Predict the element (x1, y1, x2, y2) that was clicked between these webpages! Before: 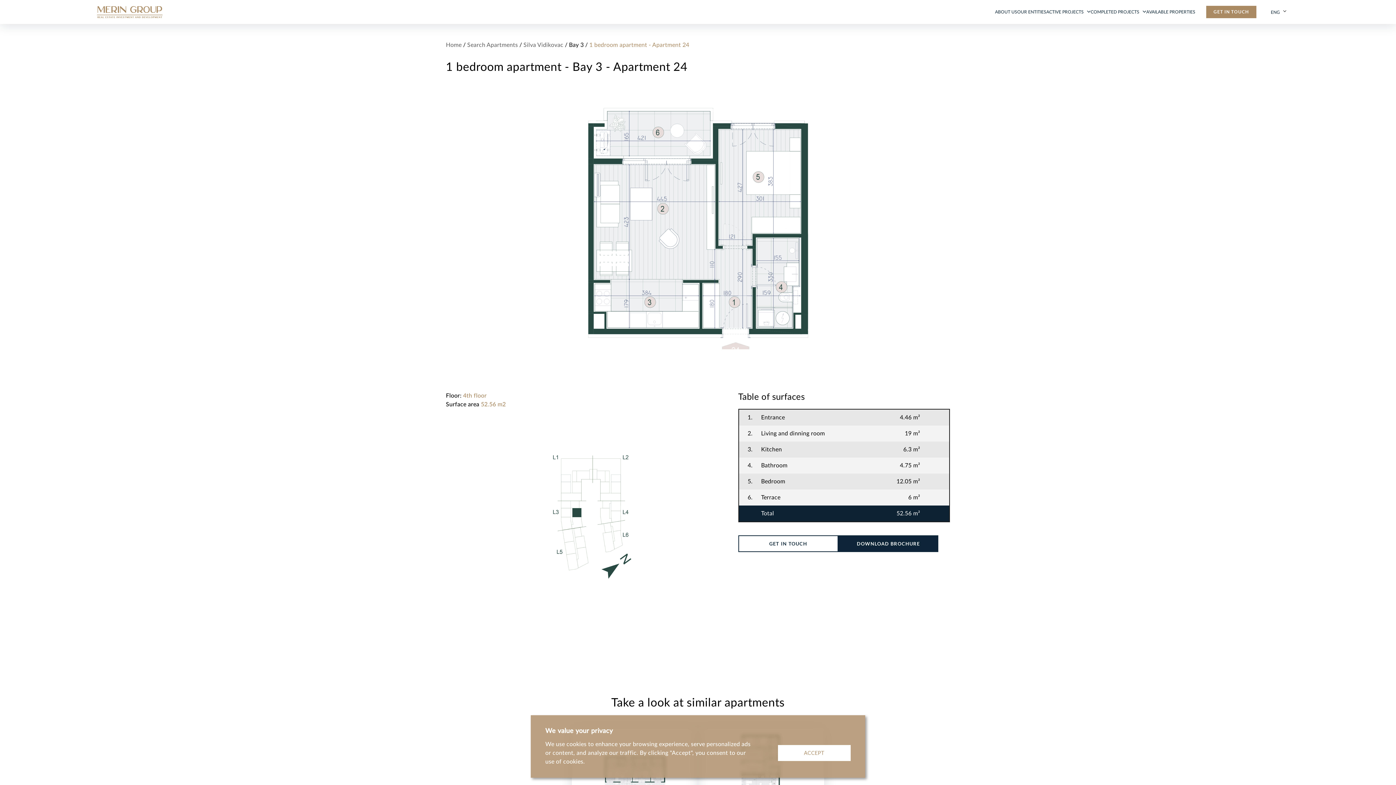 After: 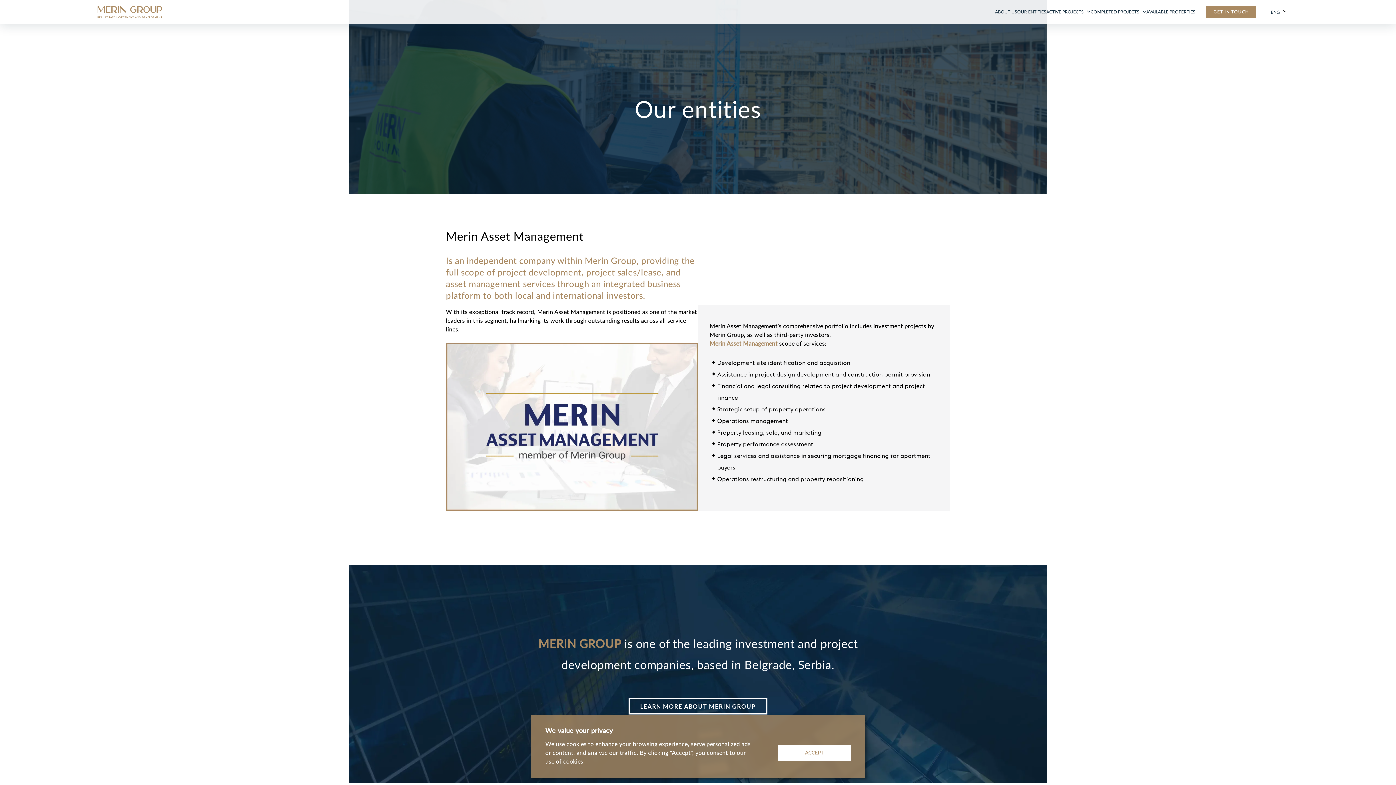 Action: label: OUR ENTITIES bbox: (1017, 9, 1046, 14)